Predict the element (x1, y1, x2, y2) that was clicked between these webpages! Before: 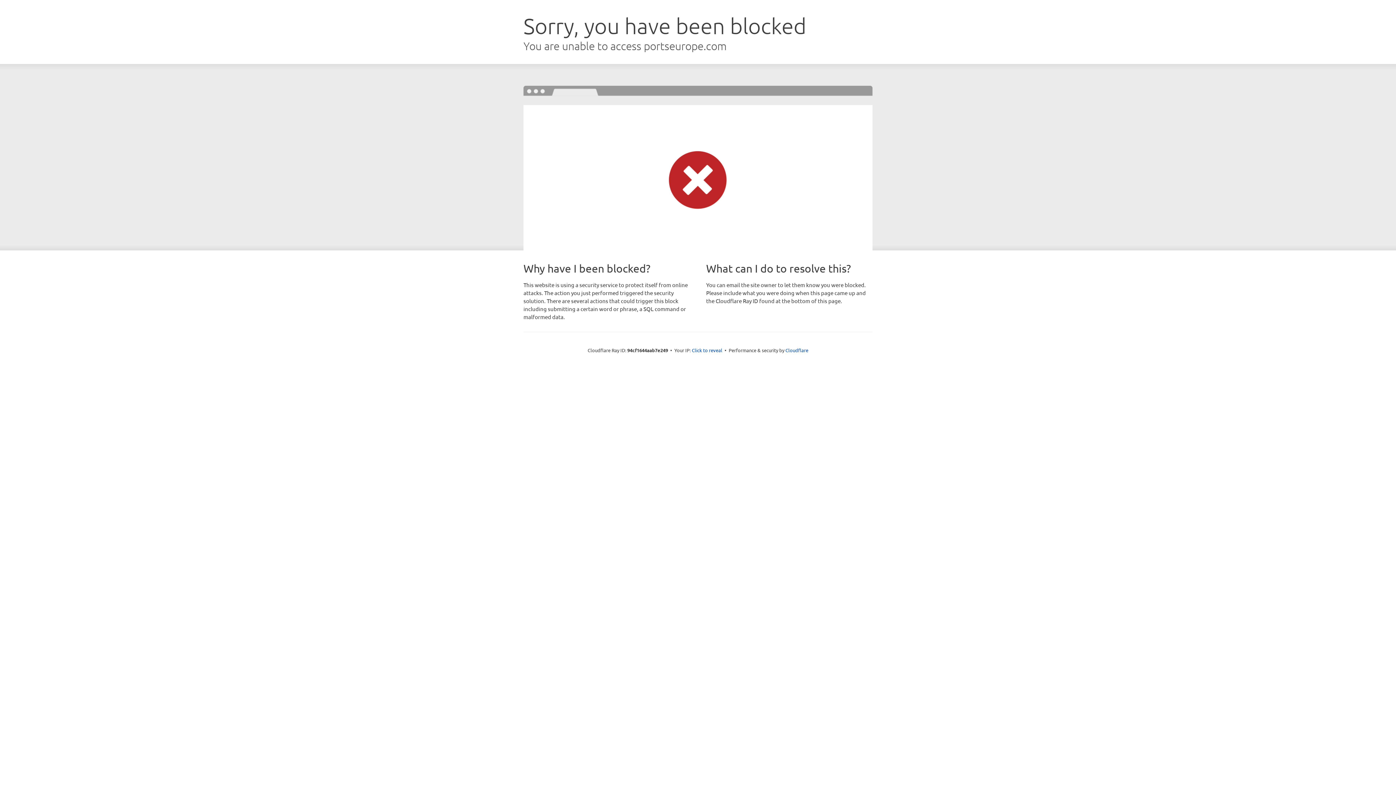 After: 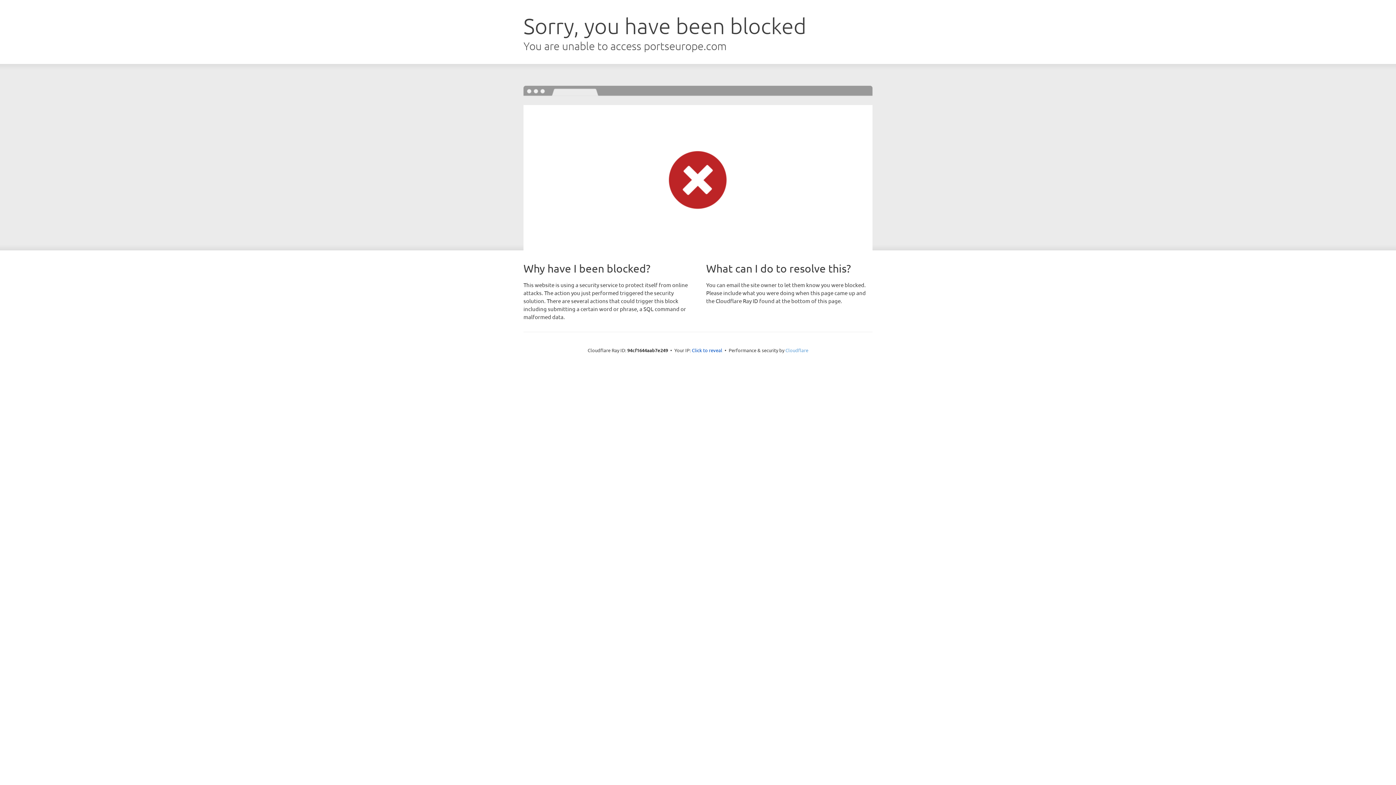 Action: label: Cloudflare bbox: (785, 347, 808, 353)